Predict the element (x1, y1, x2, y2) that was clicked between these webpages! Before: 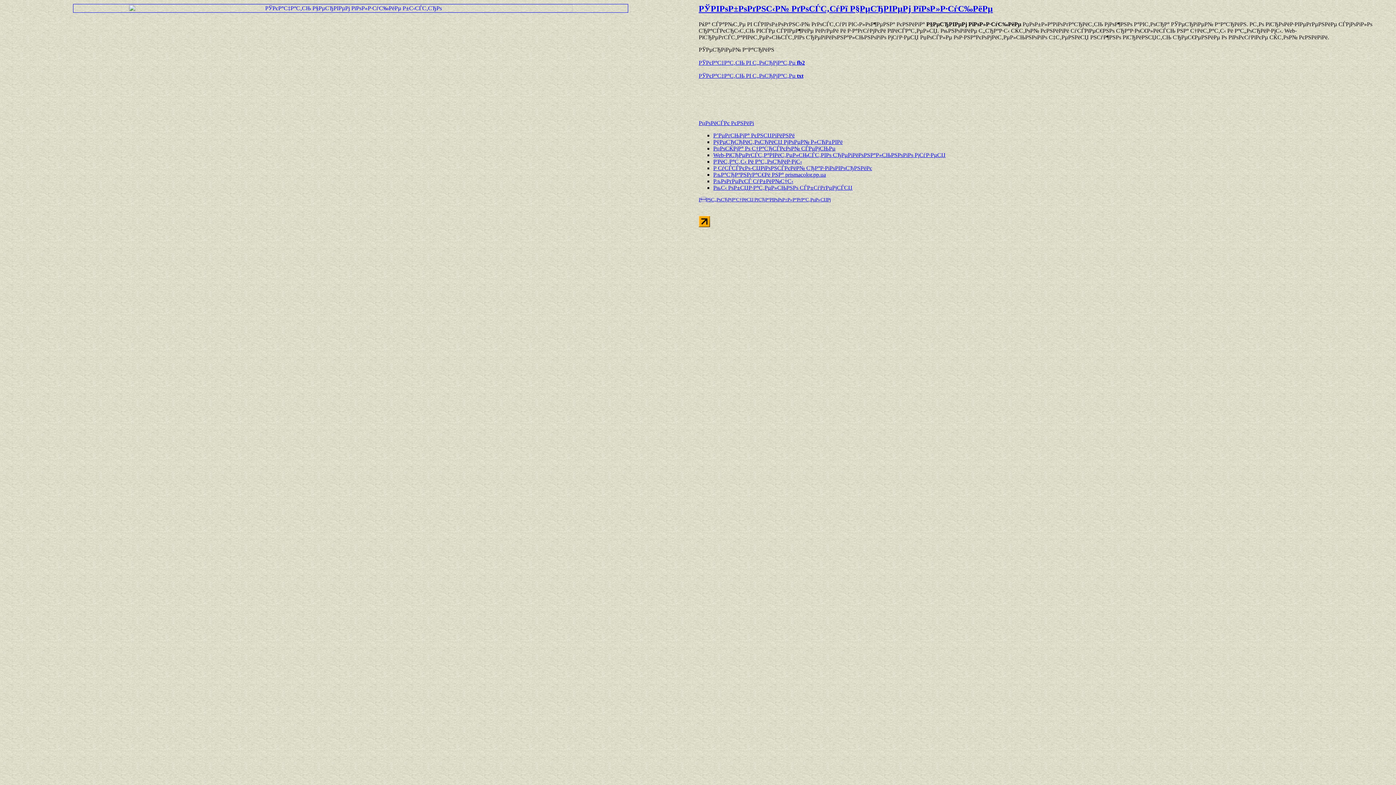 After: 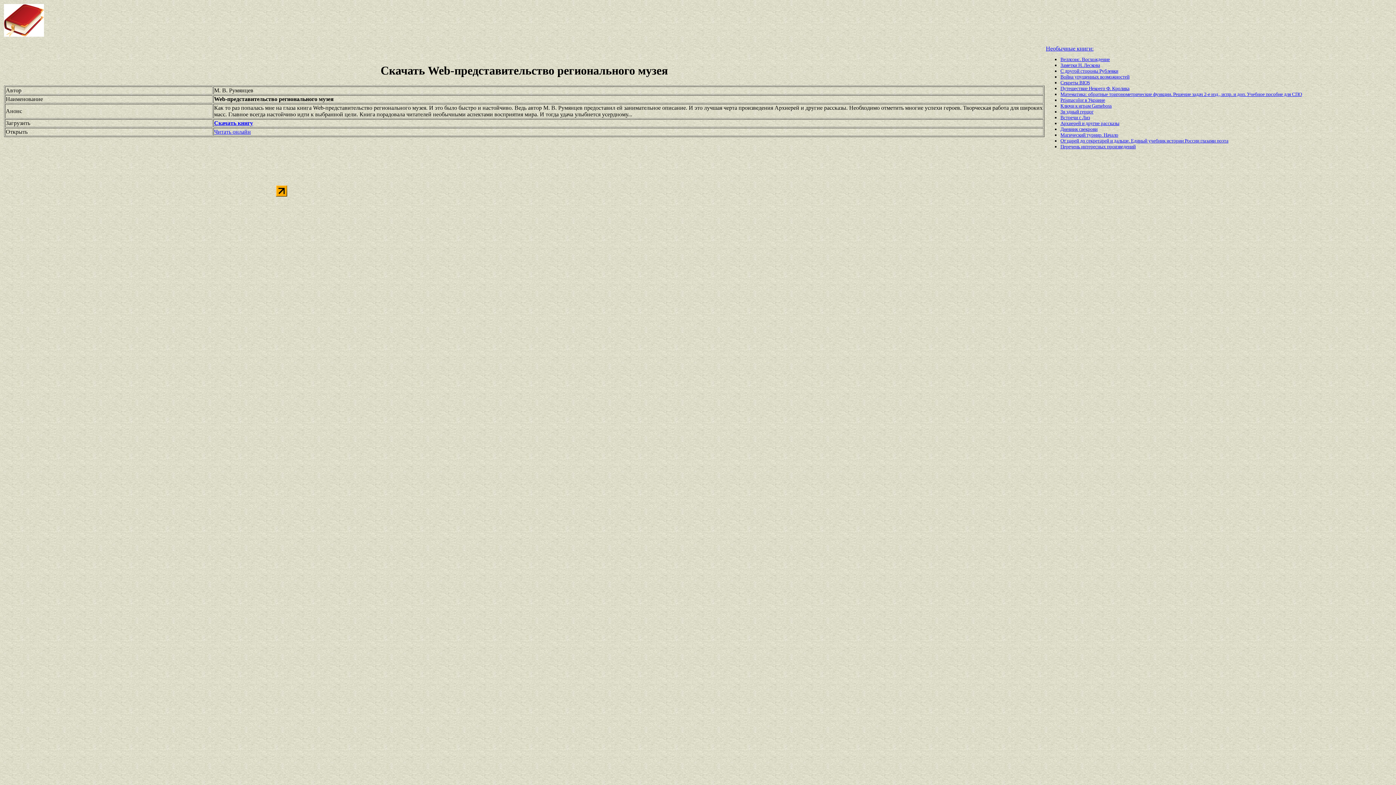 Action: label: Web-РїСЂРµРґСЃС‚Р°РІРёС‚РµР»СЊСЃС‚РІРѕ СЂРµРіРёРѕРЅР°Р»СЊРЅРѕРіРѕ РјСѓР·РµСЏ bbox: (713, 151, 945, 158)